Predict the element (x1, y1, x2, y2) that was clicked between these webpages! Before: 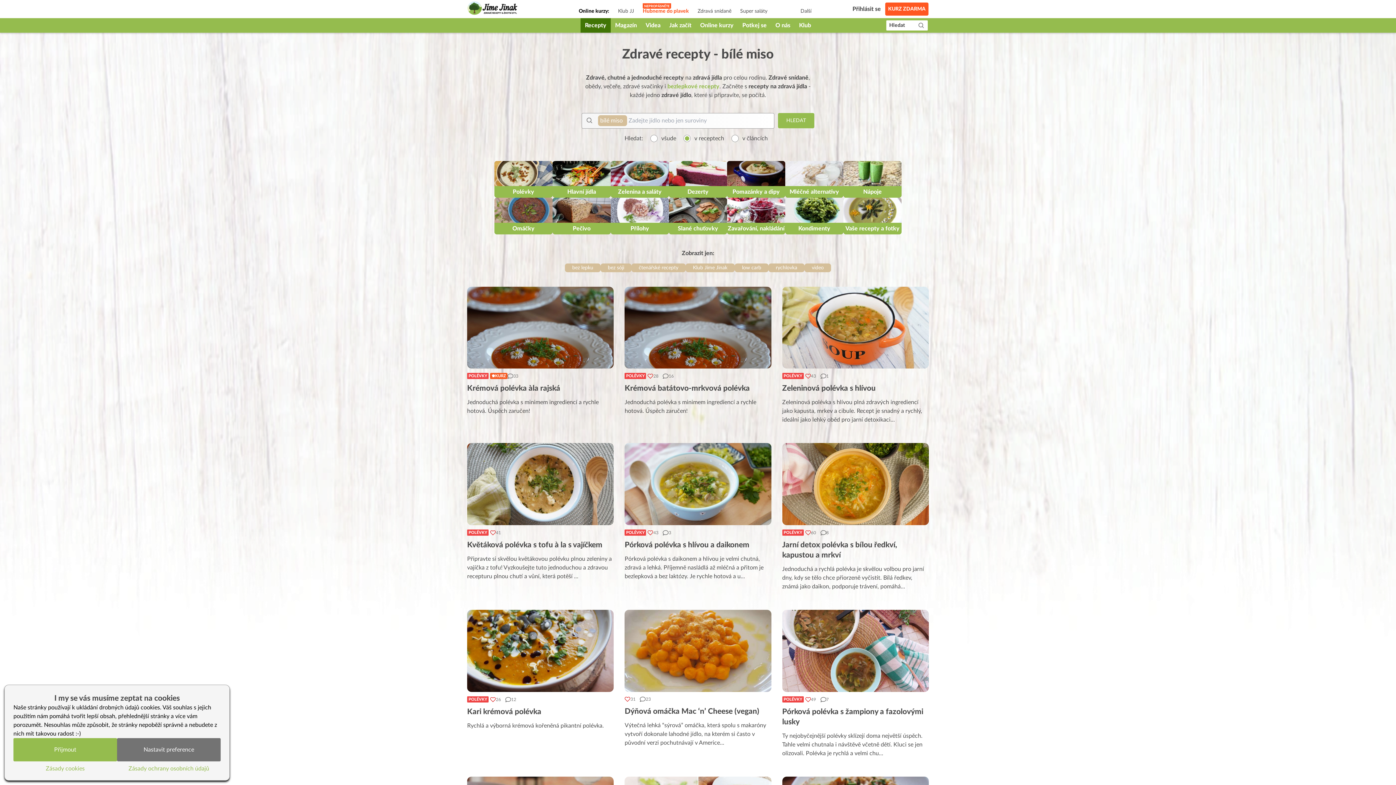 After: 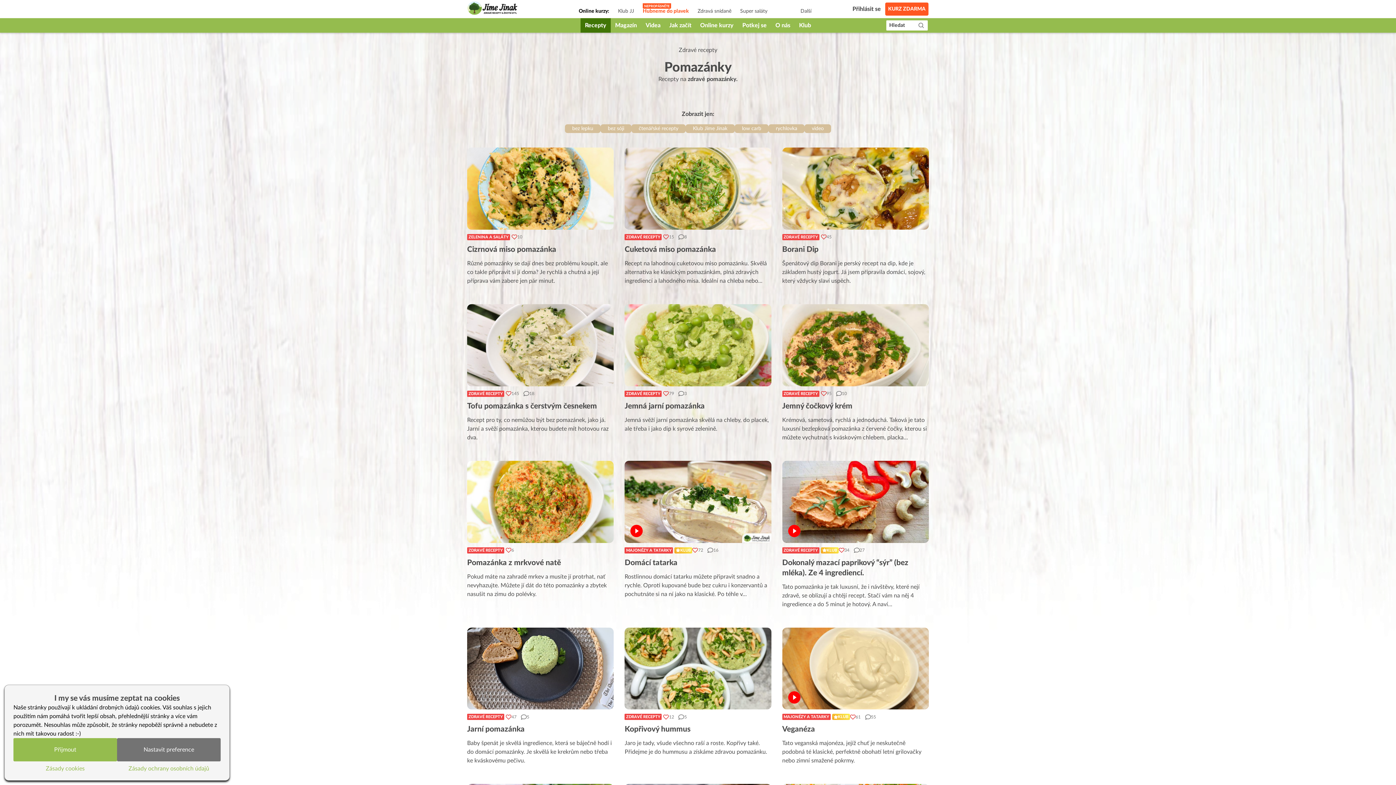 Action: label: Pomazánky a dipy bbox: (727, 160, 785, 197)